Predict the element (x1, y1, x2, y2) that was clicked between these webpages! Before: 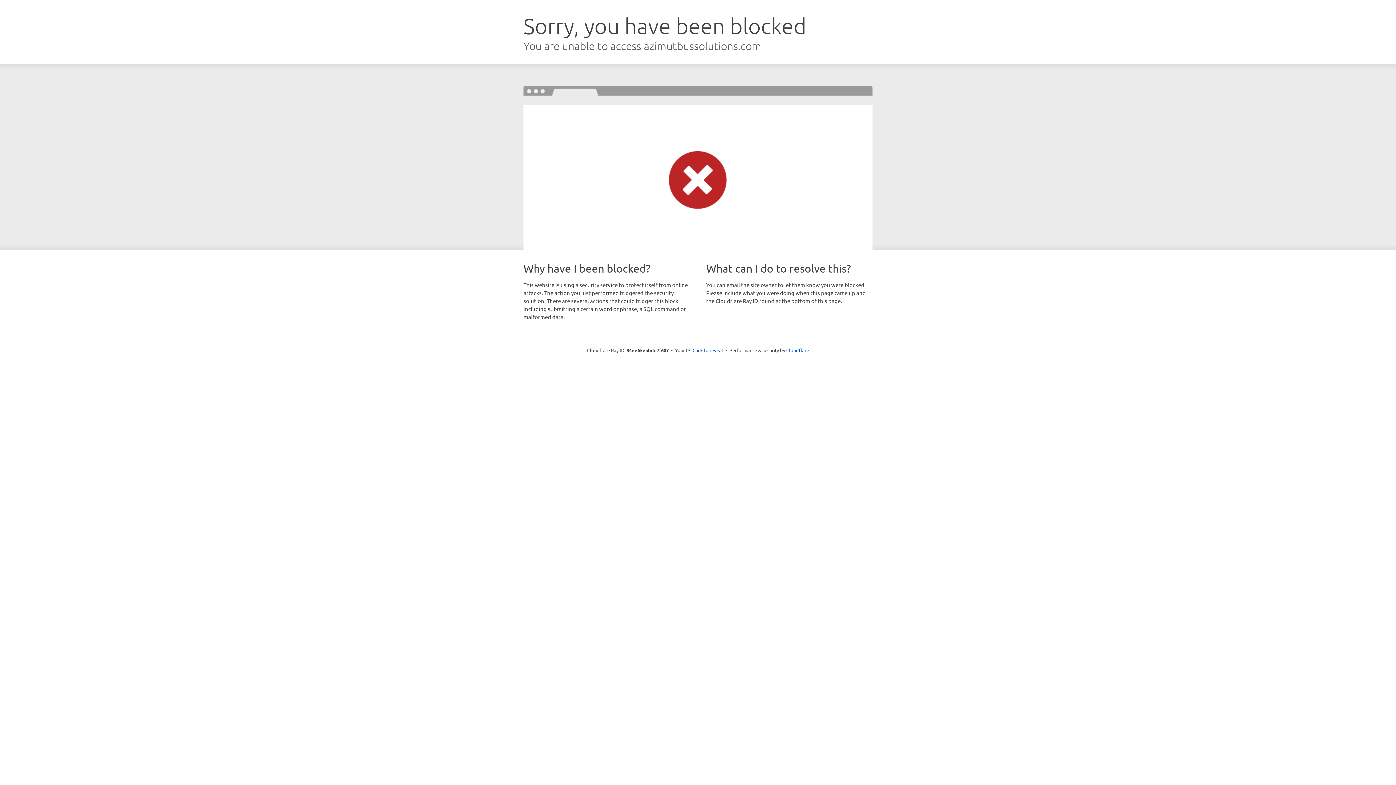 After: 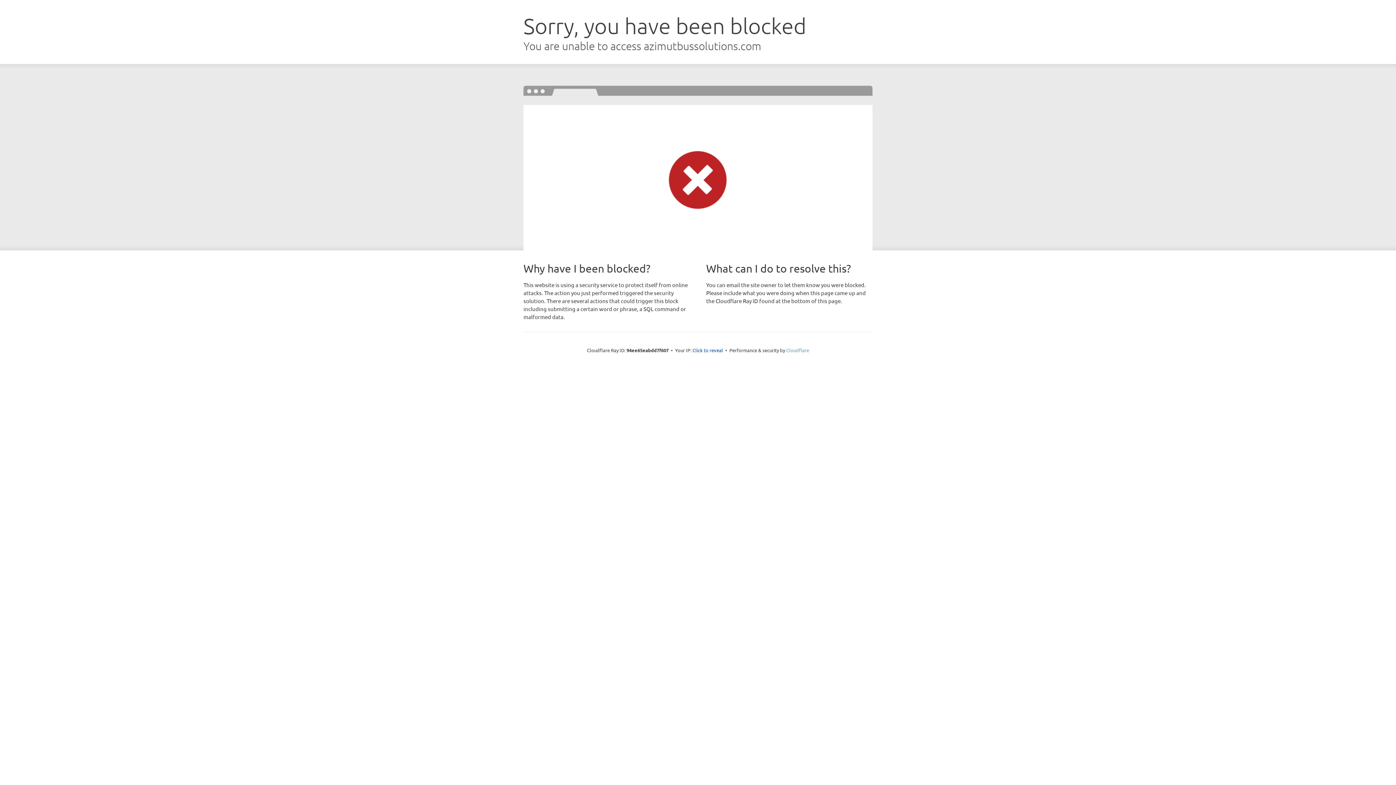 Action: label: Cloudflare bbox: (786, 347, 809, 353)